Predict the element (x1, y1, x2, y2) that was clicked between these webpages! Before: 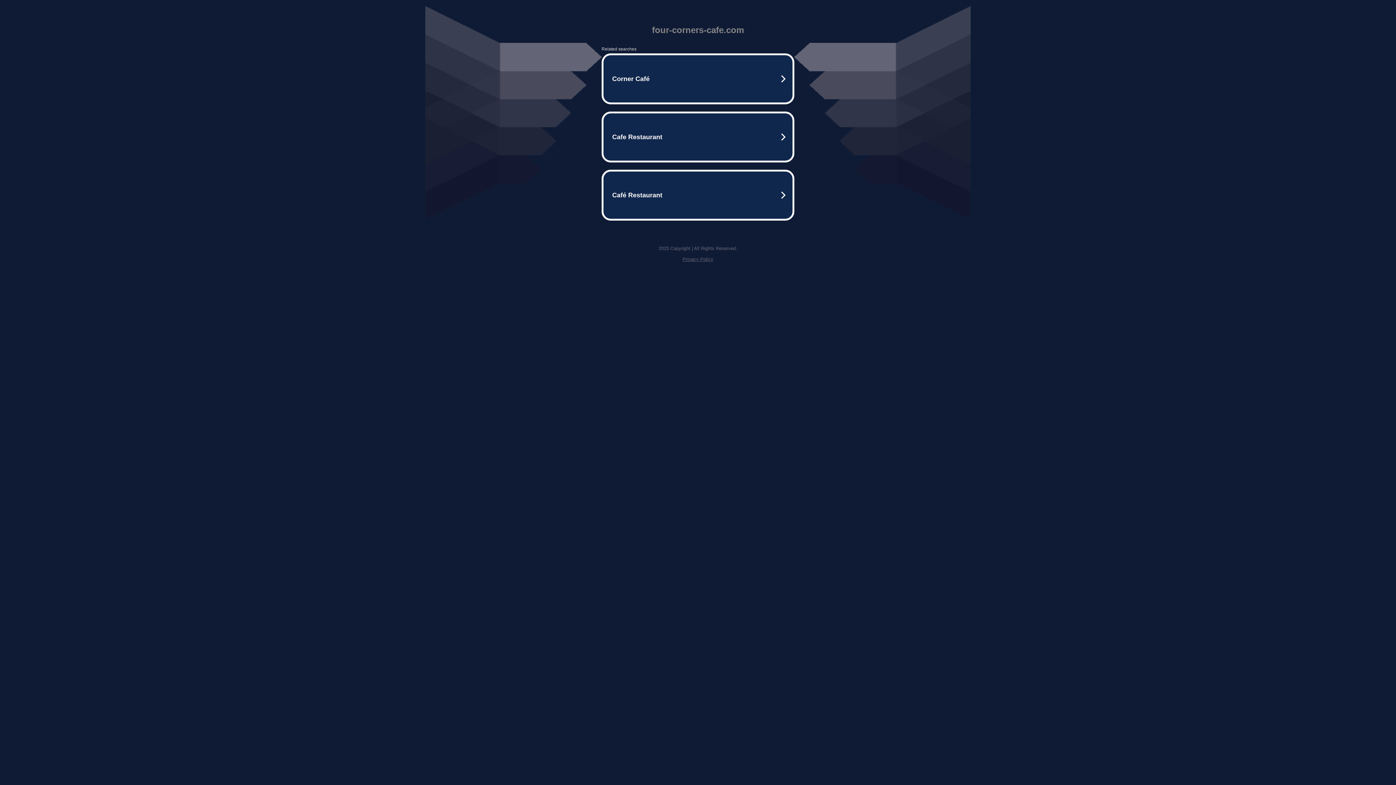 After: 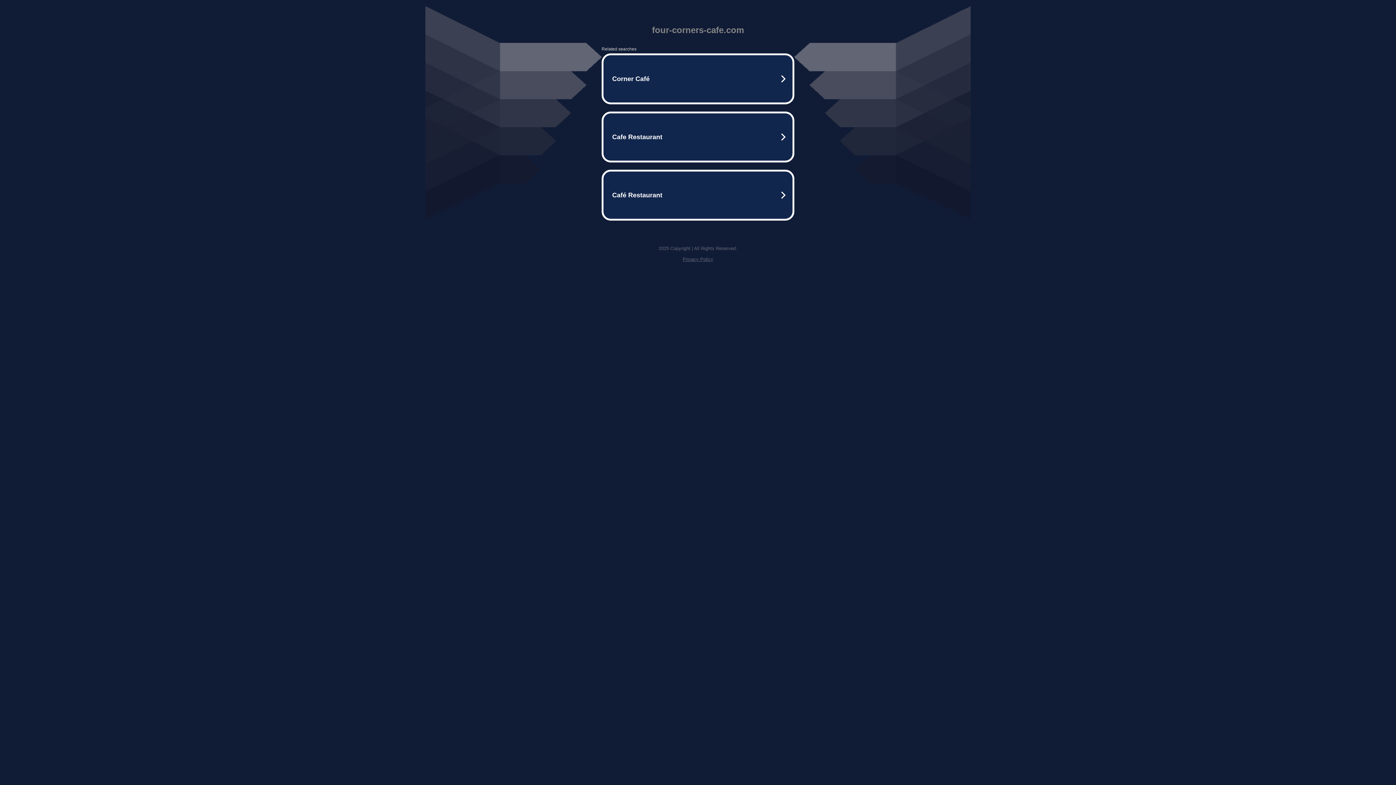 Action: label: Privacy Policy bbox: (682, 256, 713, 262)